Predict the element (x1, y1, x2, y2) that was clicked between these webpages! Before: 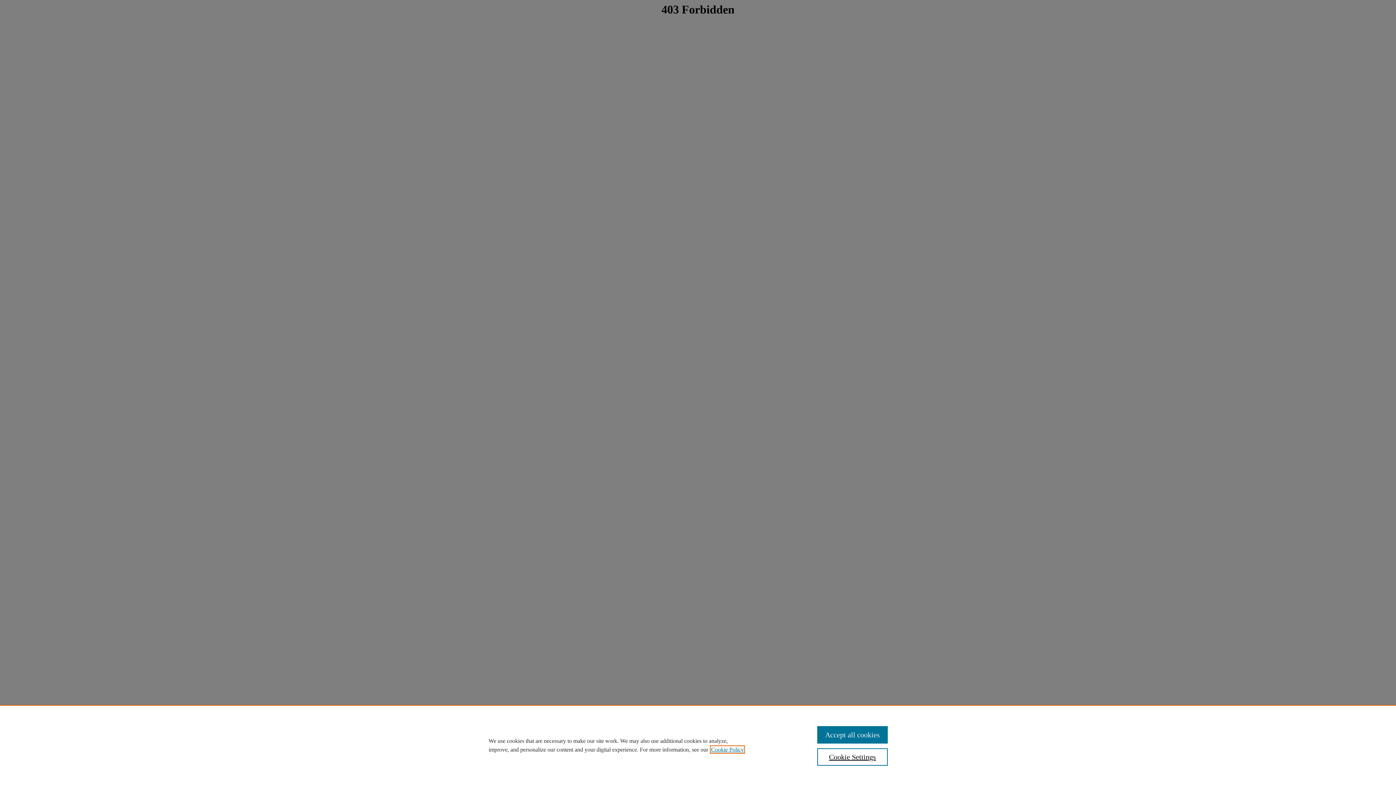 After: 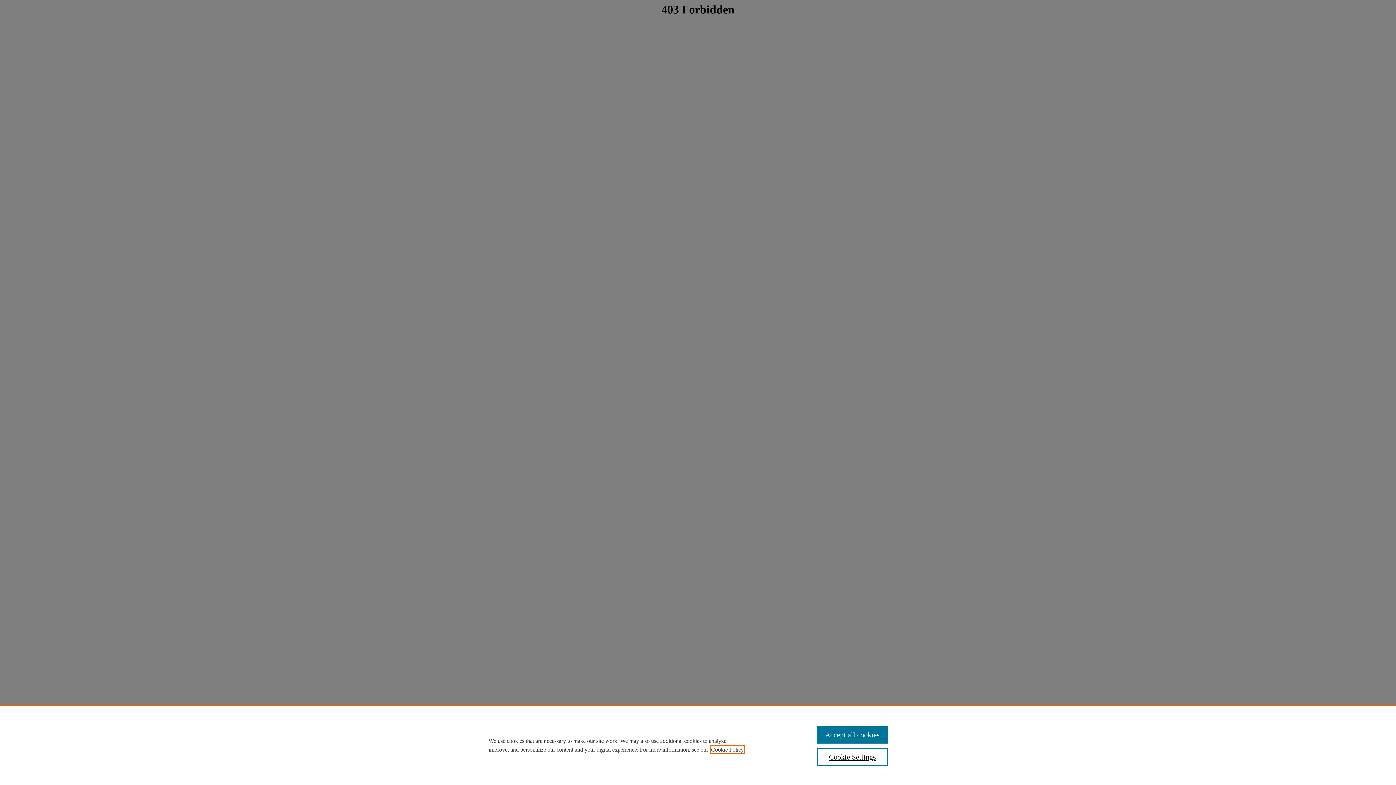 Action: label: , opens in a new tab bbox: (711, 746, 744, 753)